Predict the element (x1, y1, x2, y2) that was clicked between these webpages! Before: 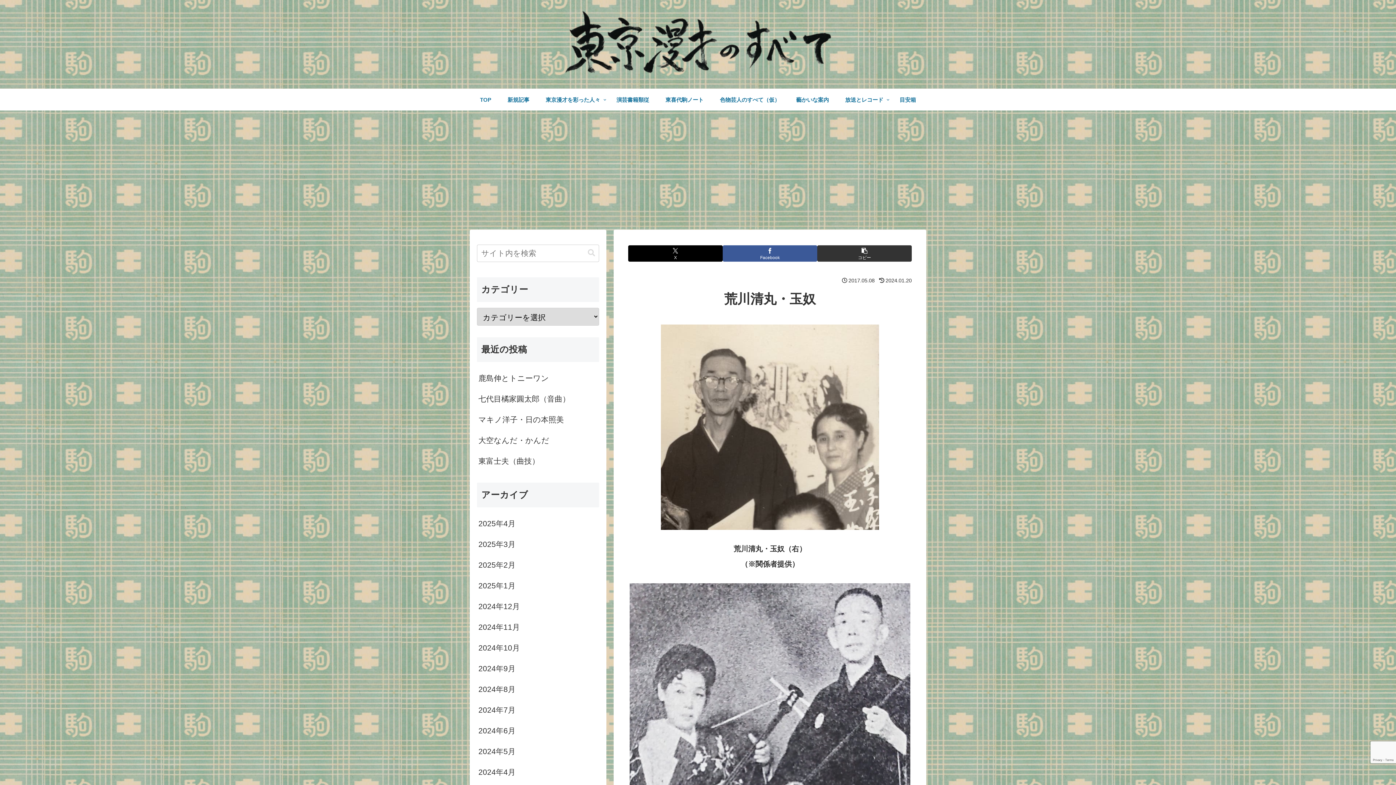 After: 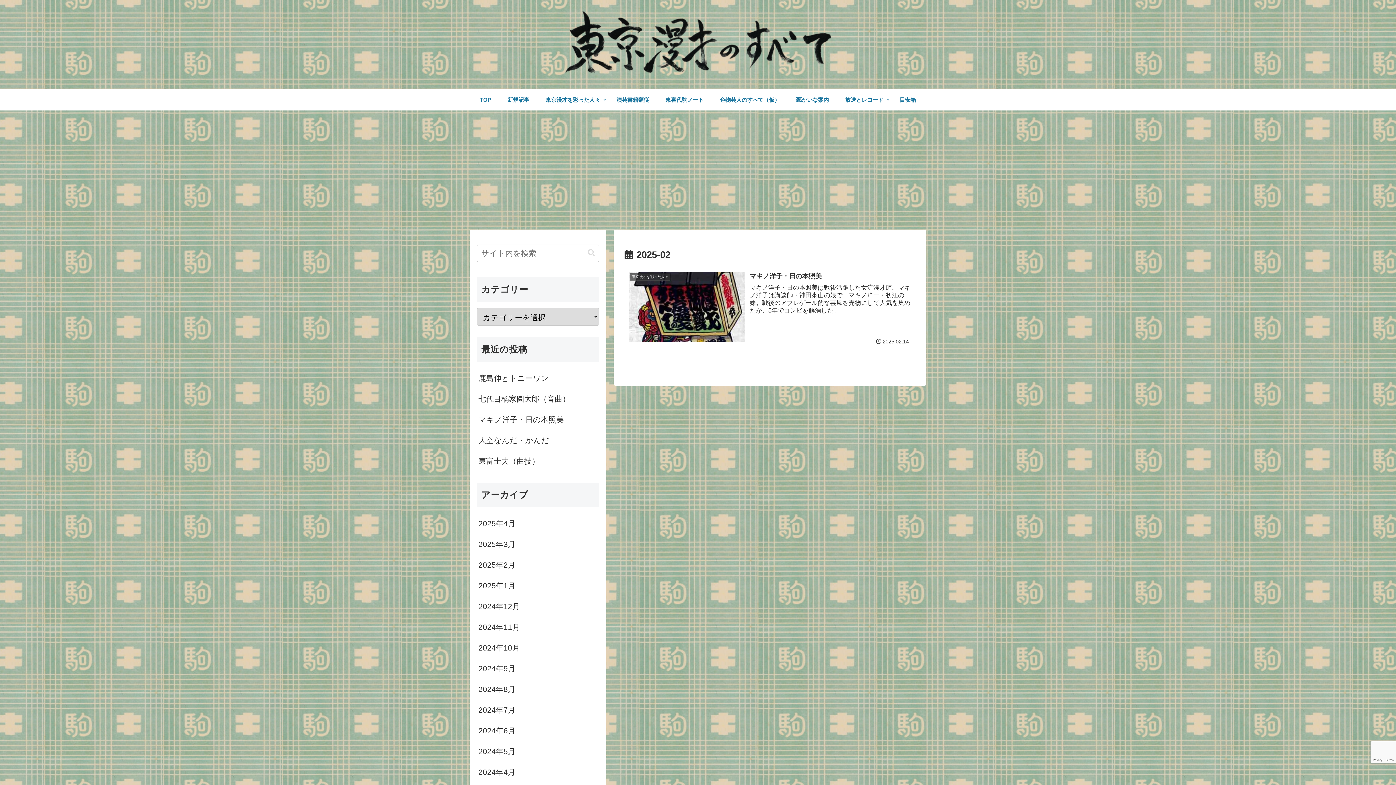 Action: label: 2025年2月 bbox: (477, 554, 599, 575)